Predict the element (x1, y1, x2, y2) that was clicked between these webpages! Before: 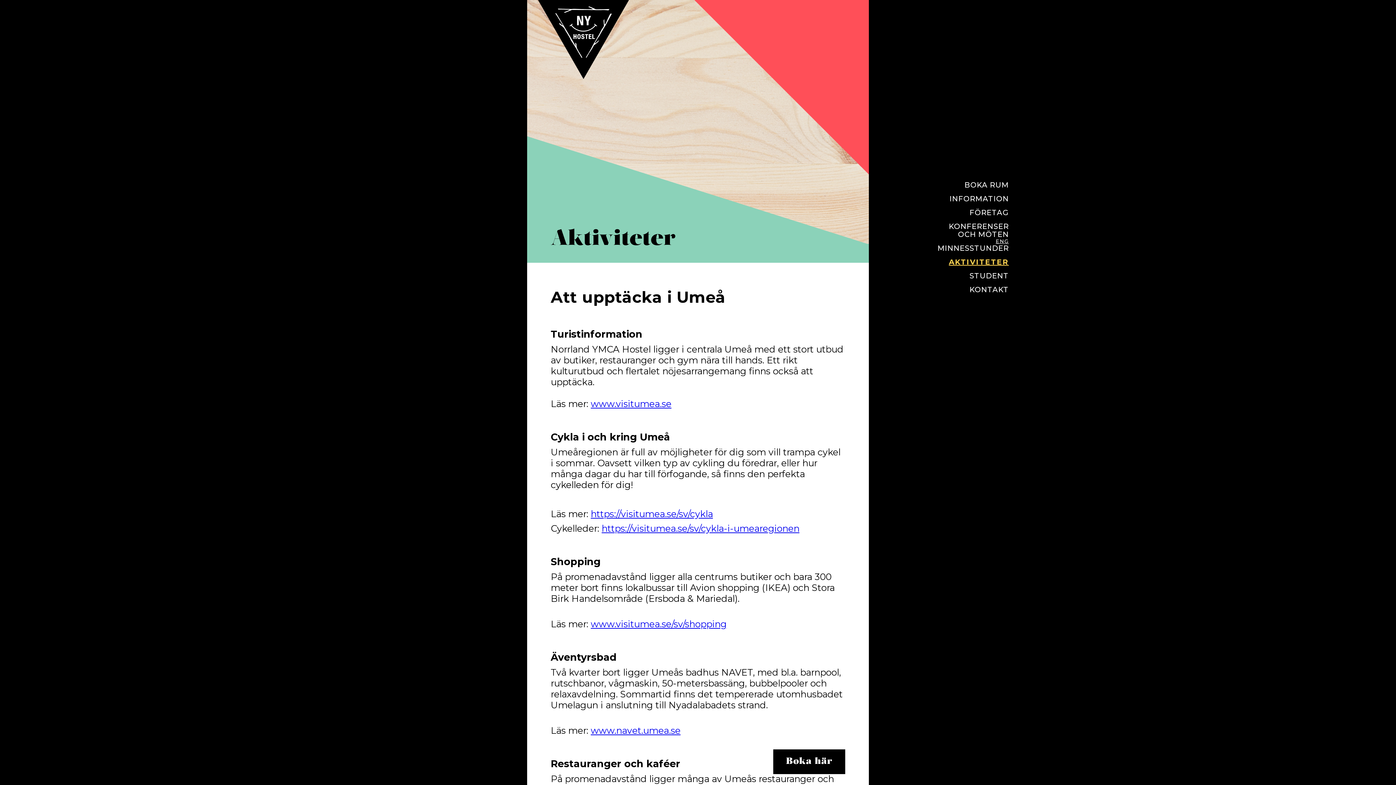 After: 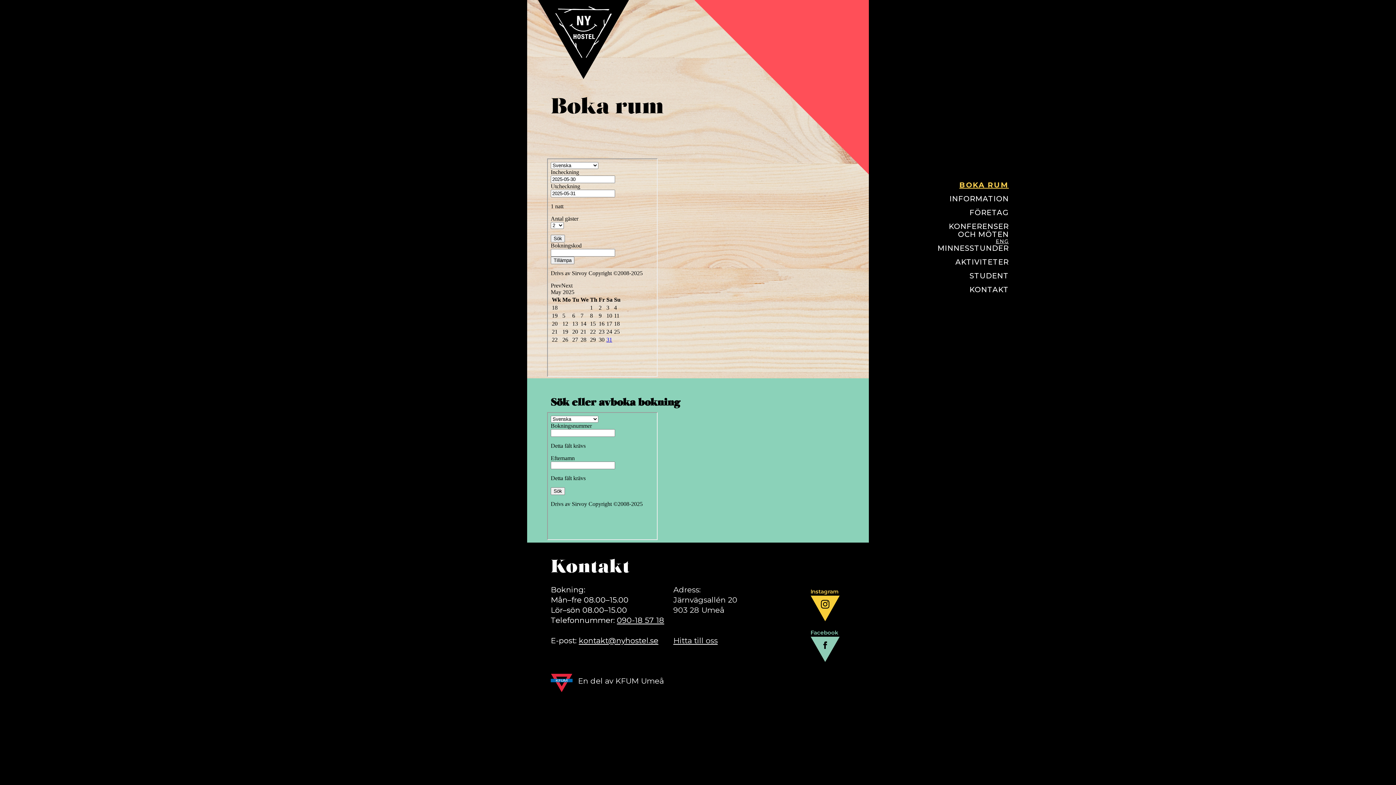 Action: label: Boka här bbox: (773, 749, 845, 774)